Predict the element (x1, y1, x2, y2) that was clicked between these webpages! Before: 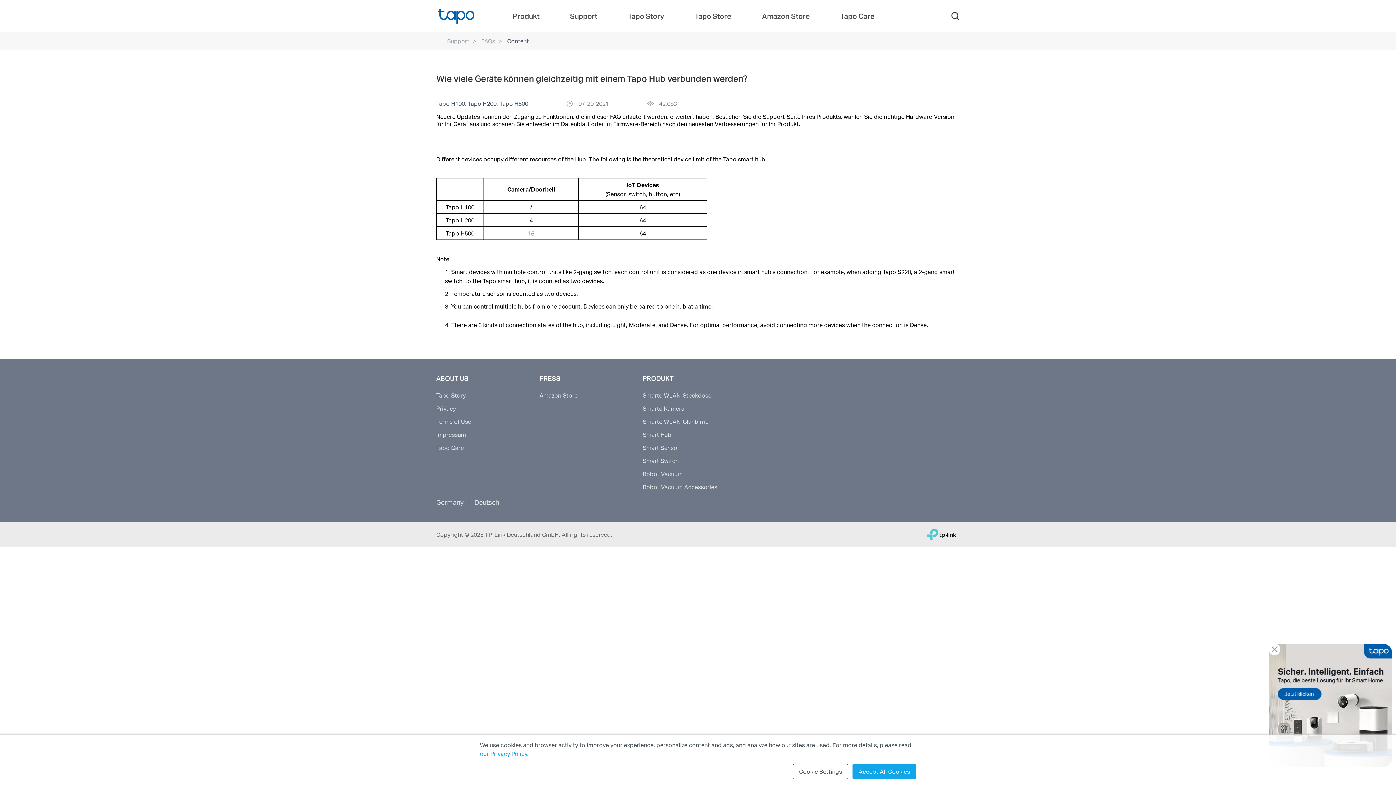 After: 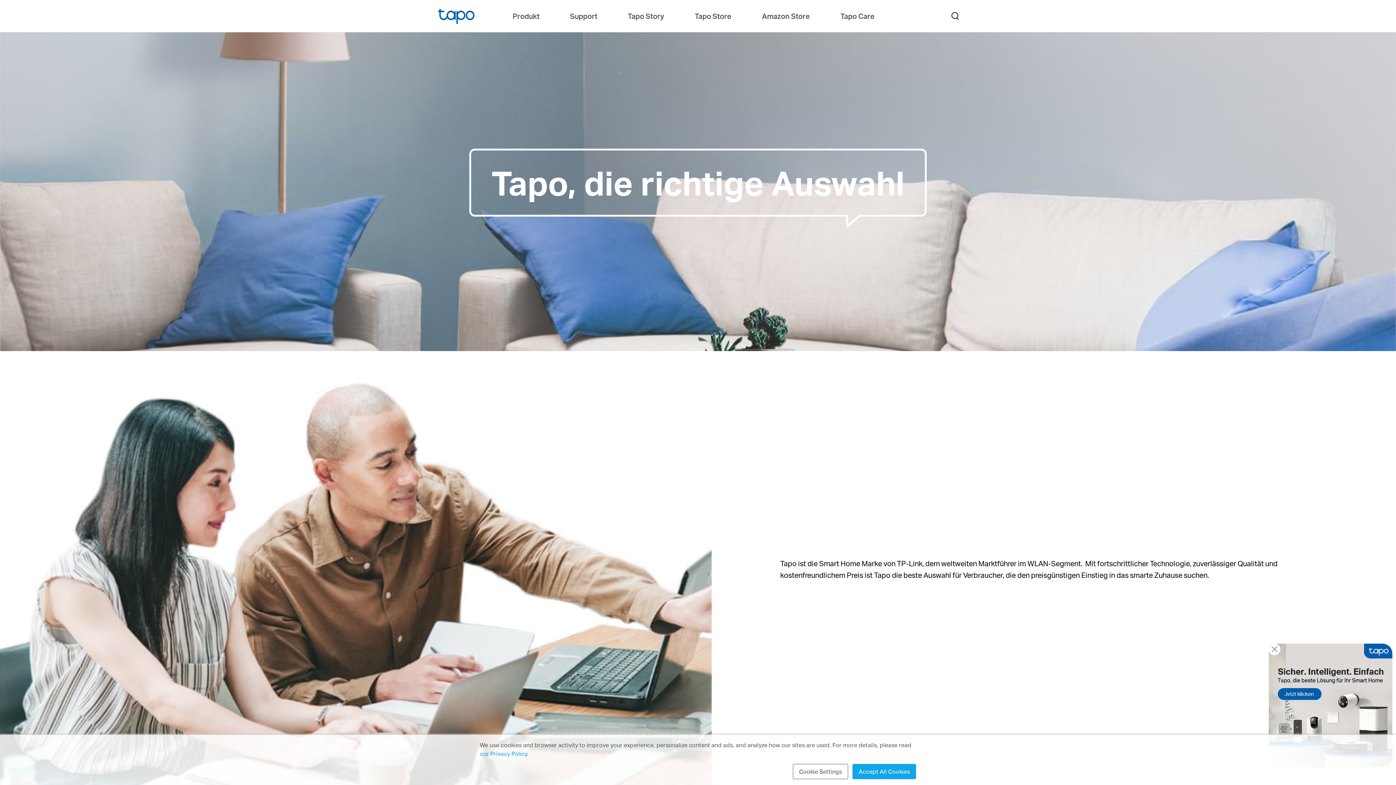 Action: bbox: (436, 391, 465, 399) label: Tapo Story